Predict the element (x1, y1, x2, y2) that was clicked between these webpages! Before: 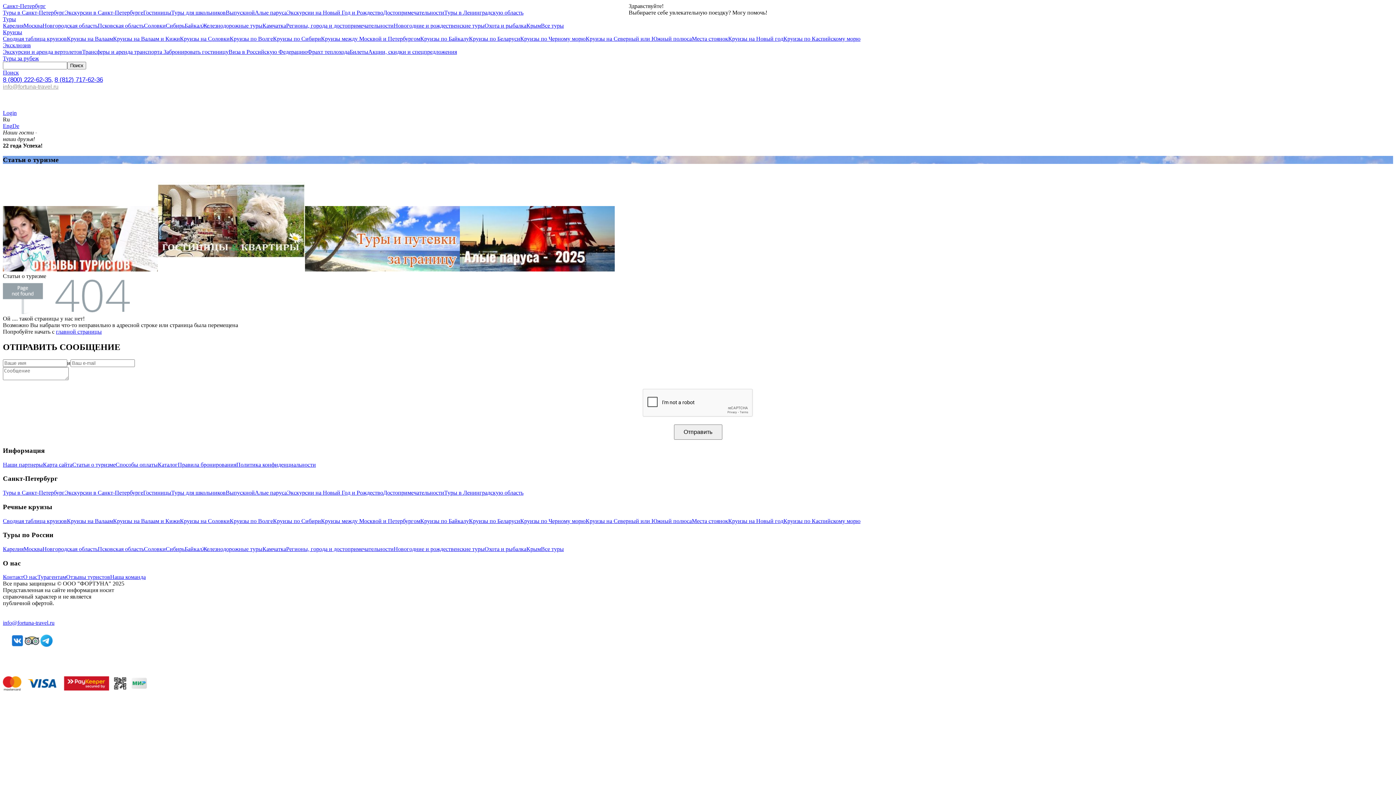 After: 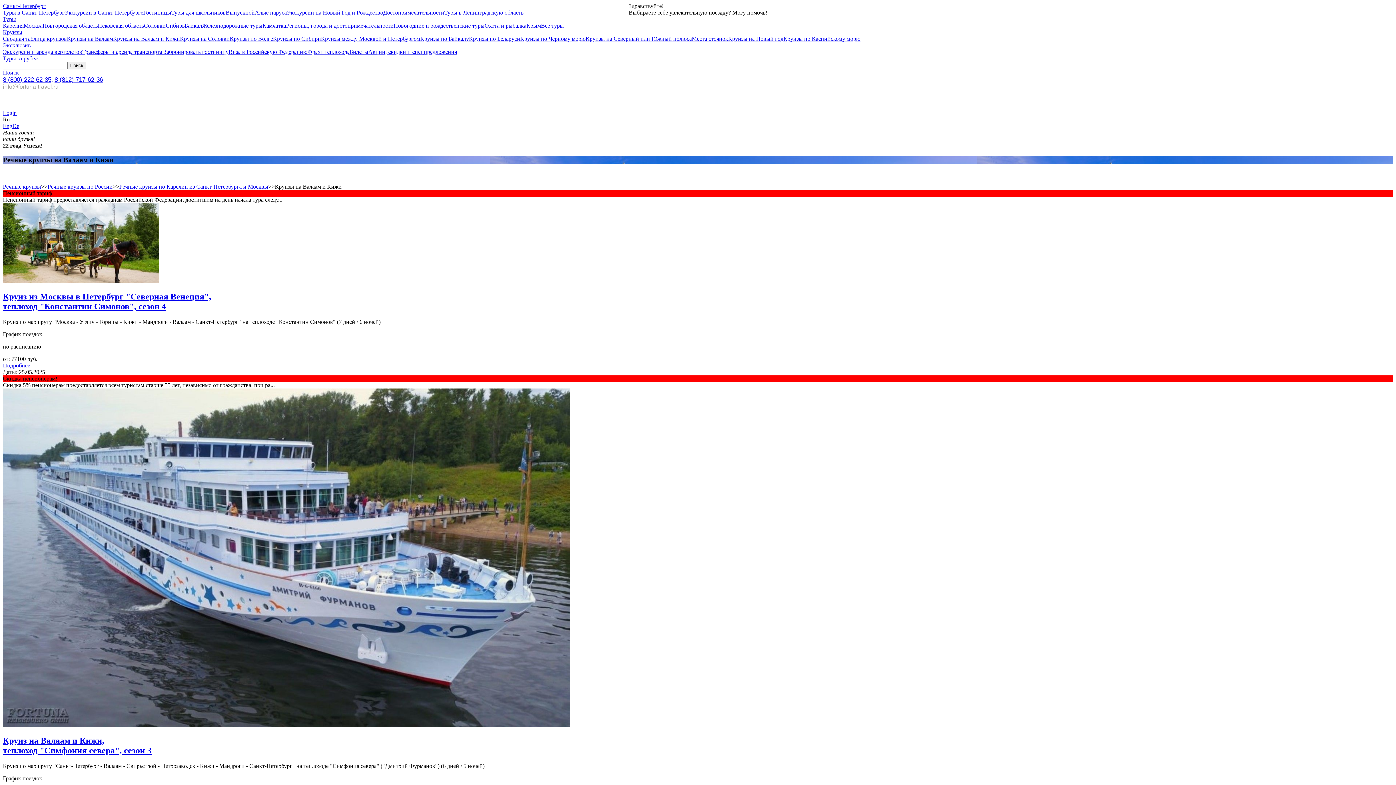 Action: bbox: (113, 518, 180, 524) label: Круизы на Валаам и Кижи